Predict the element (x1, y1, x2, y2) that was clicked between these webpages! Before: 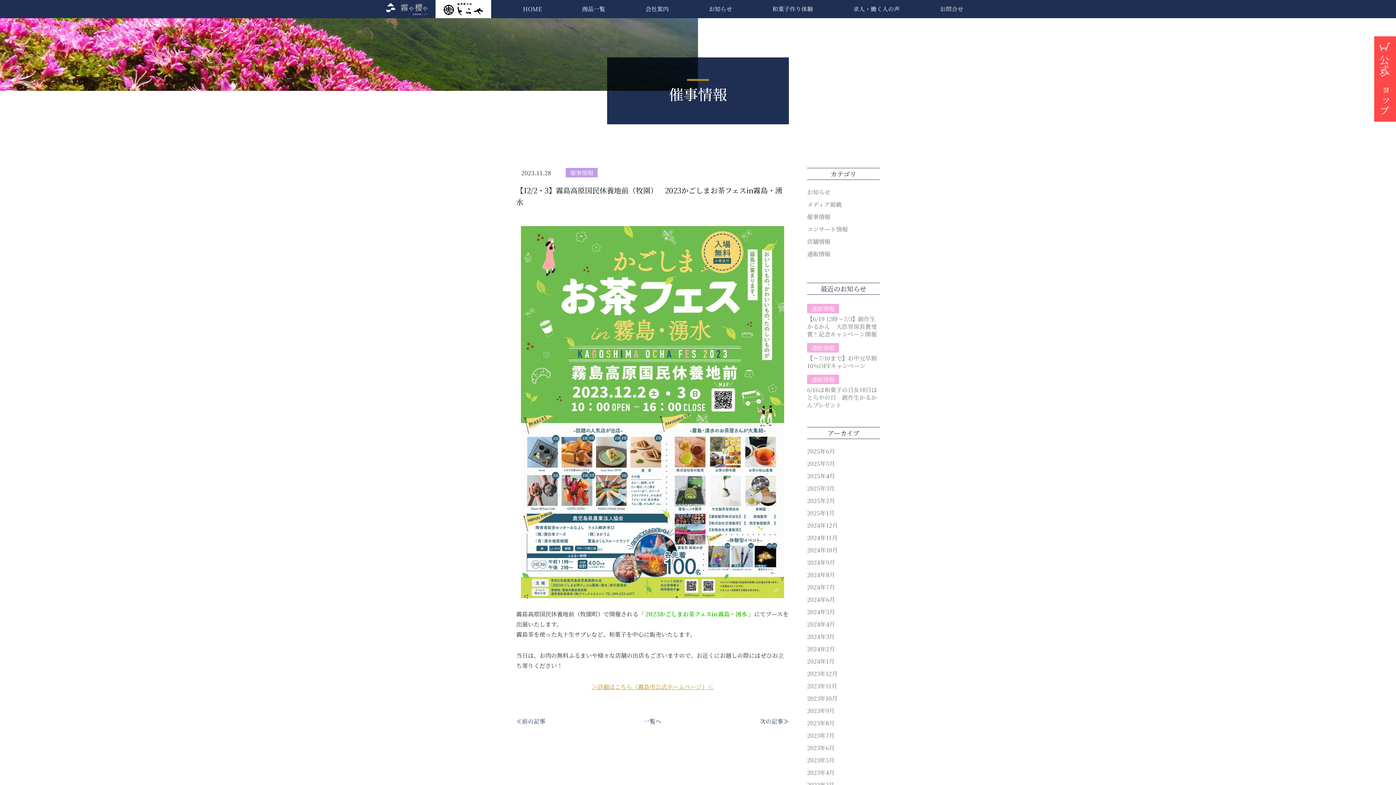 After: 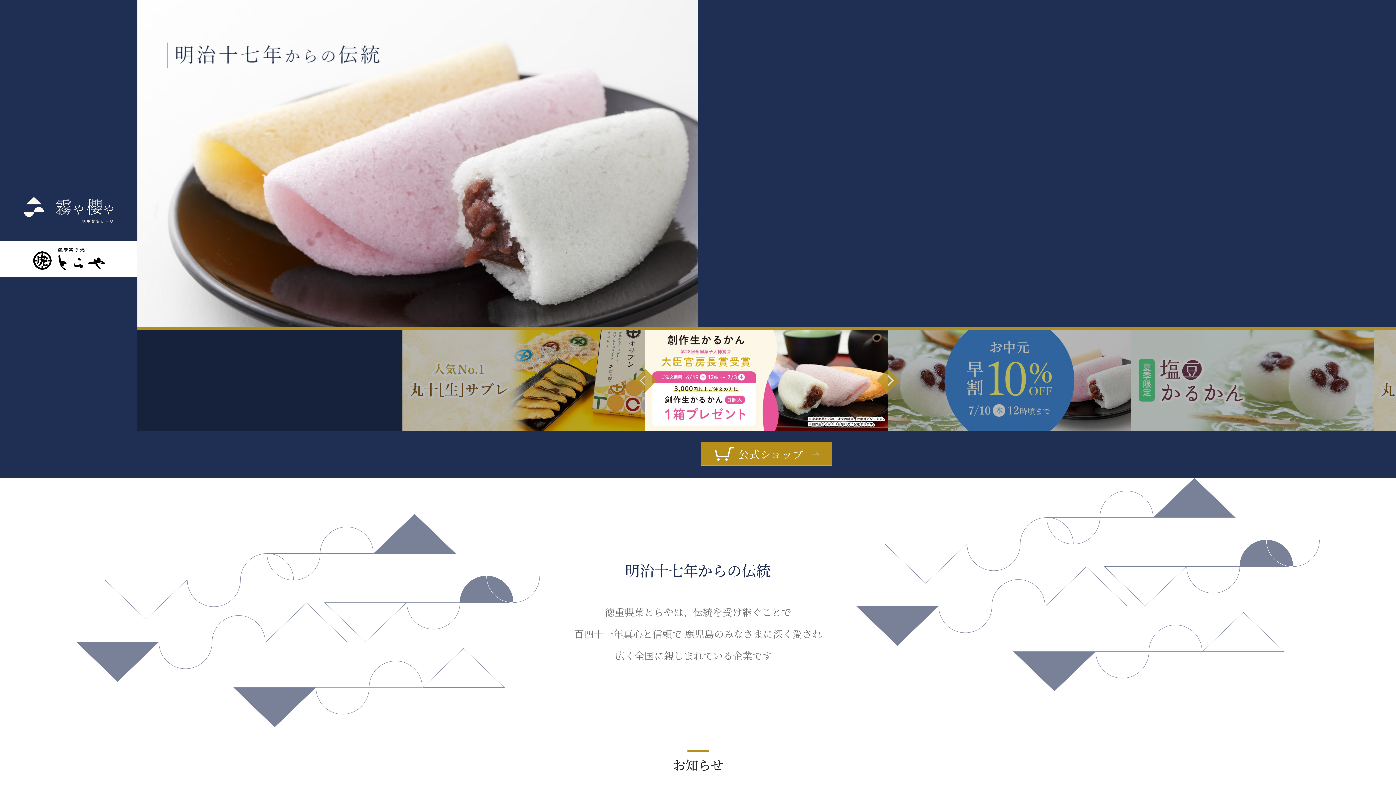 Action: bbox: (517, 0, 547, 18) label: HOME